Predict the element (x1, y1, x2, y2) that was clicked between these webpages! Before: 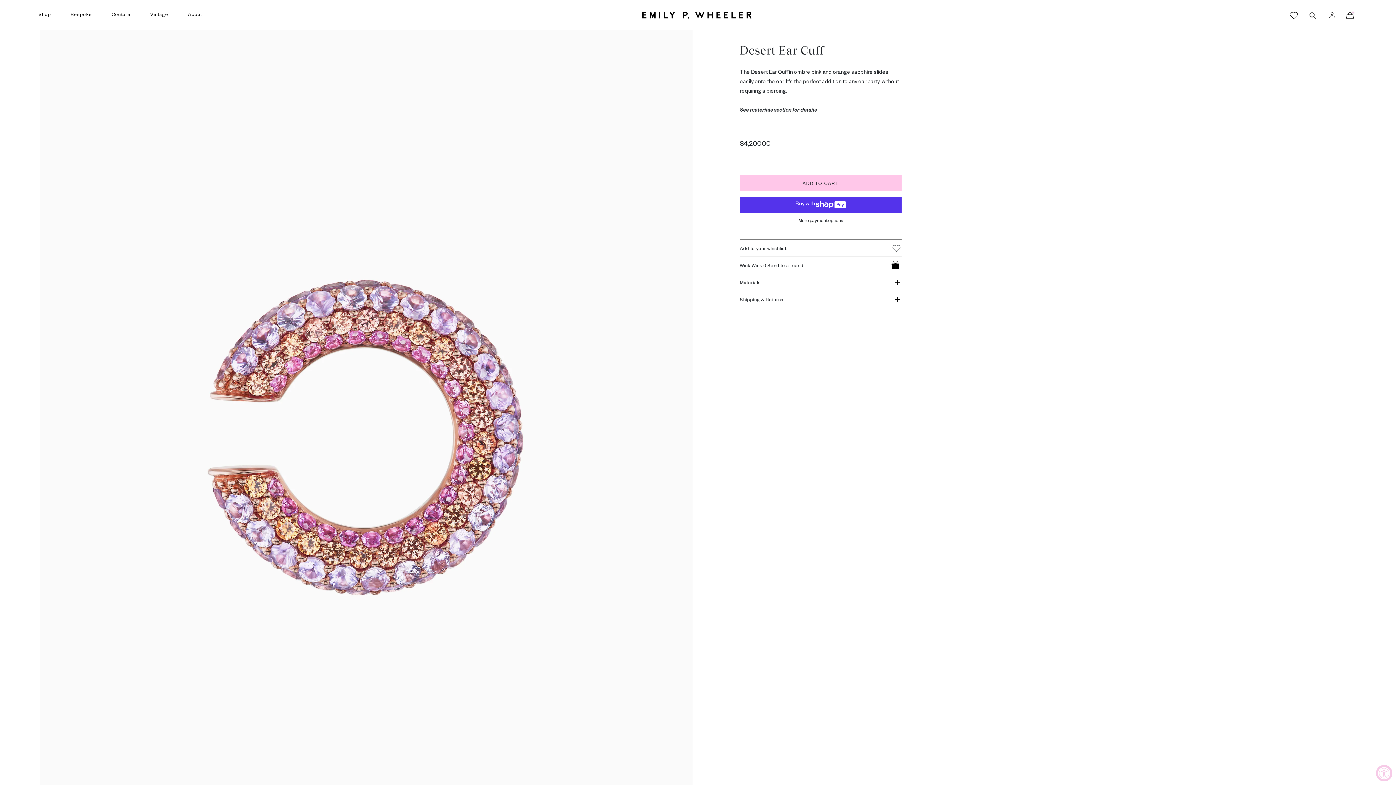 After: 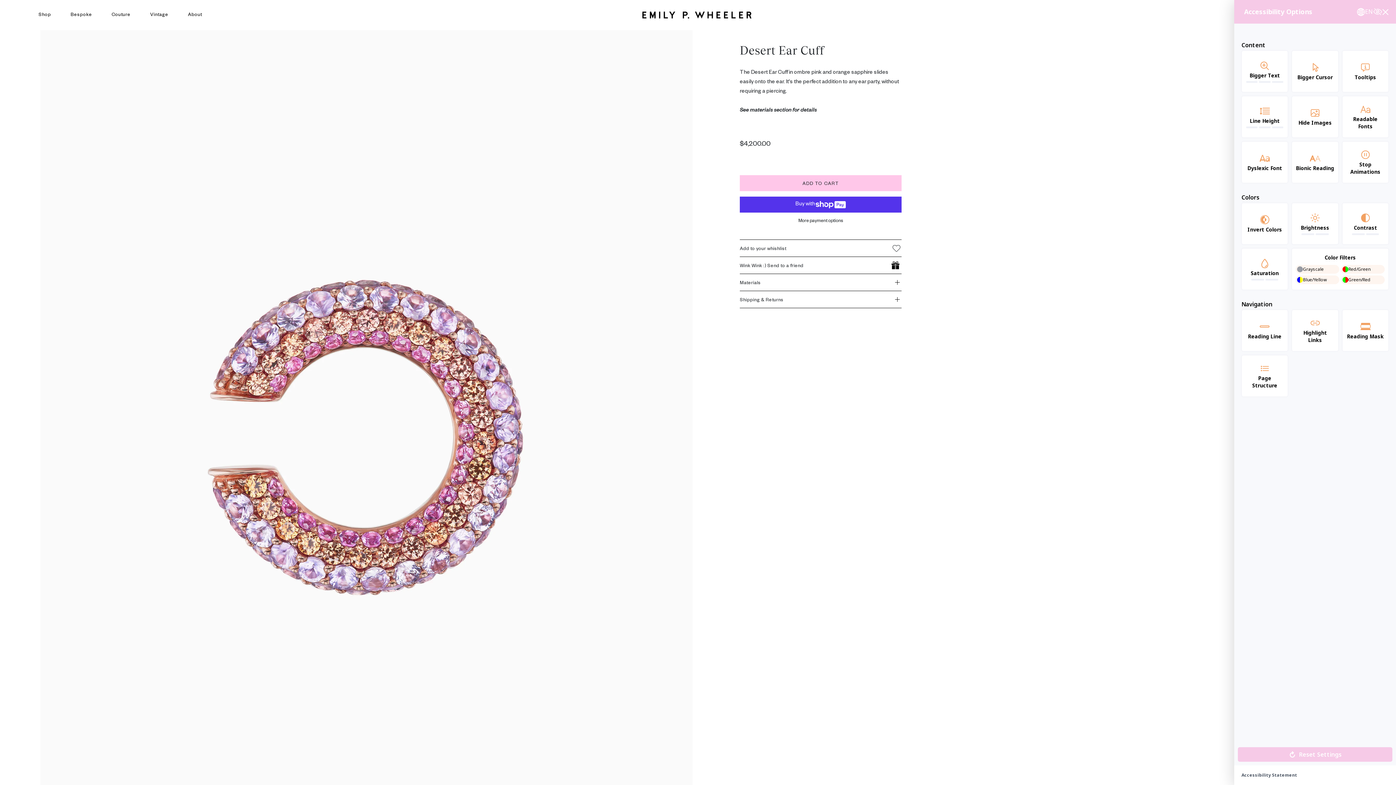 Action: label: Accessibility Widget, click to open bbox: (1376, 765, 1392, 781)